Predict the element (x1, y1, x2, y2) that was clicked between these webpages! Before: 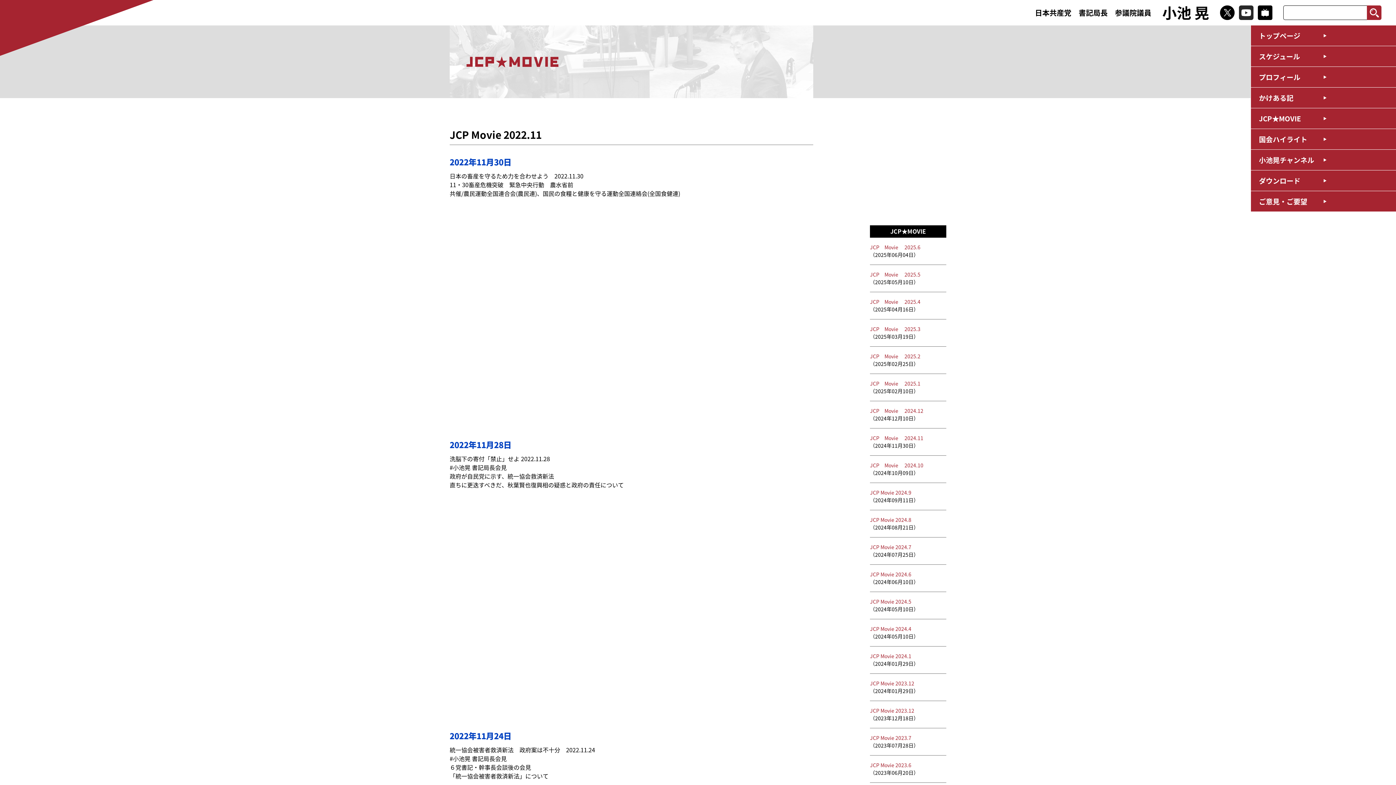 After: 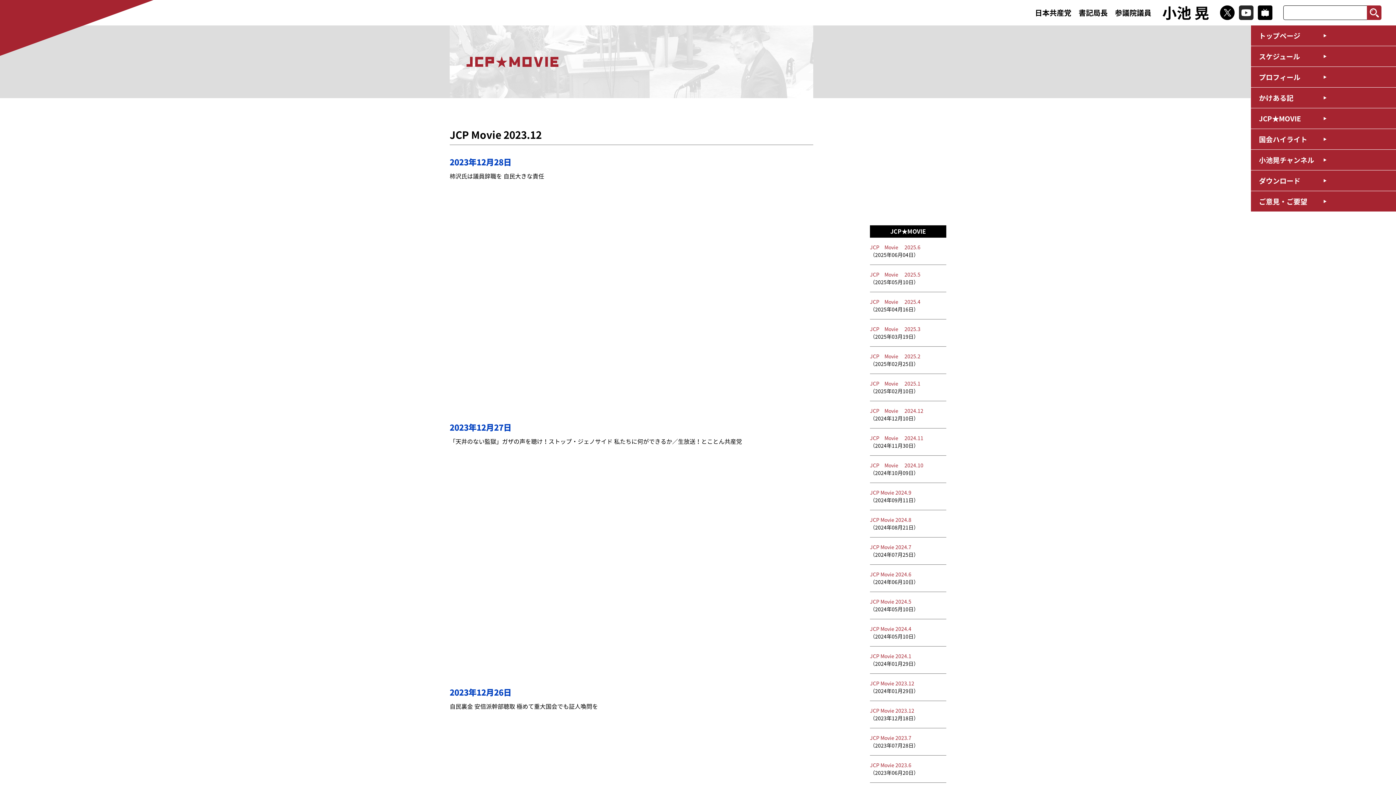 Action: label: JCP Movie 2023.12
（2024年01月29日） bbox: (870, 674, 946, 701)